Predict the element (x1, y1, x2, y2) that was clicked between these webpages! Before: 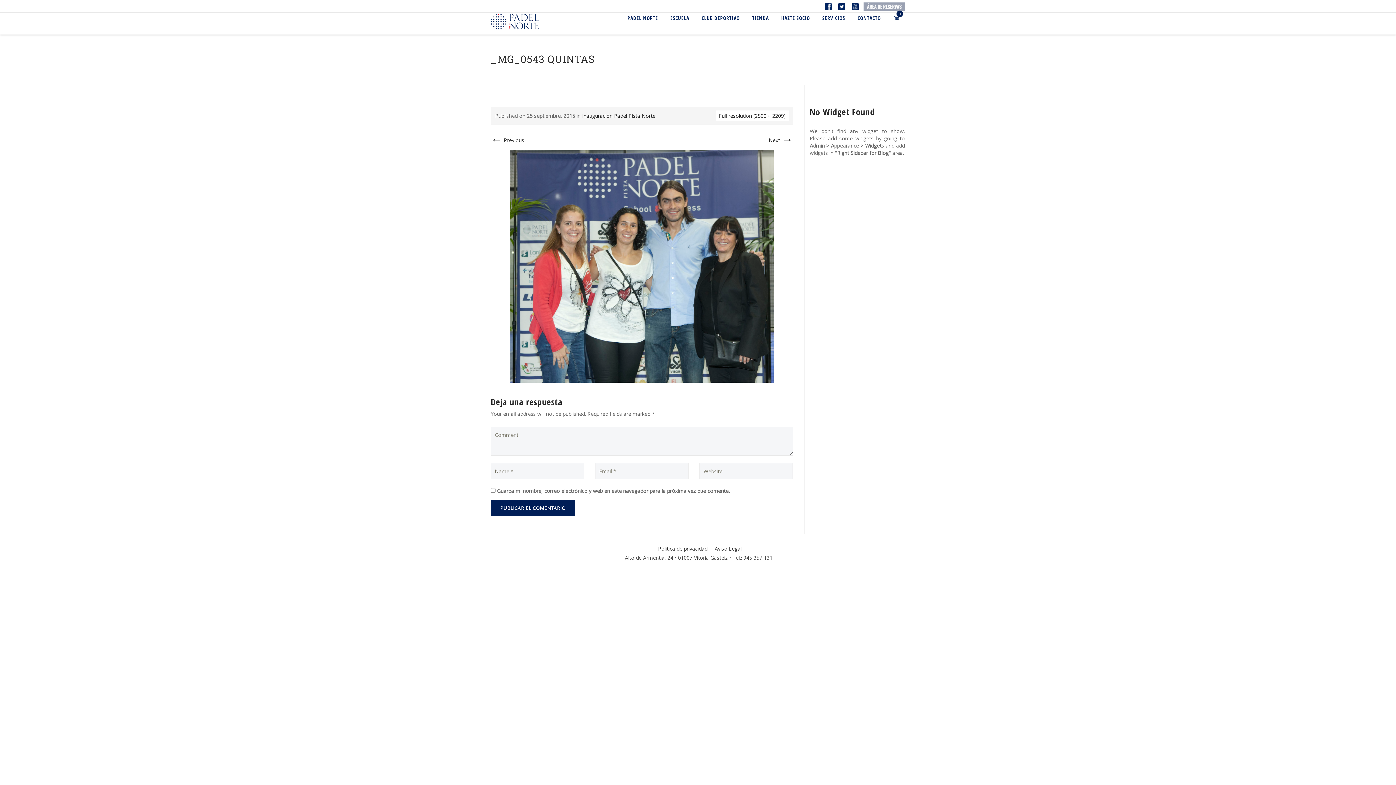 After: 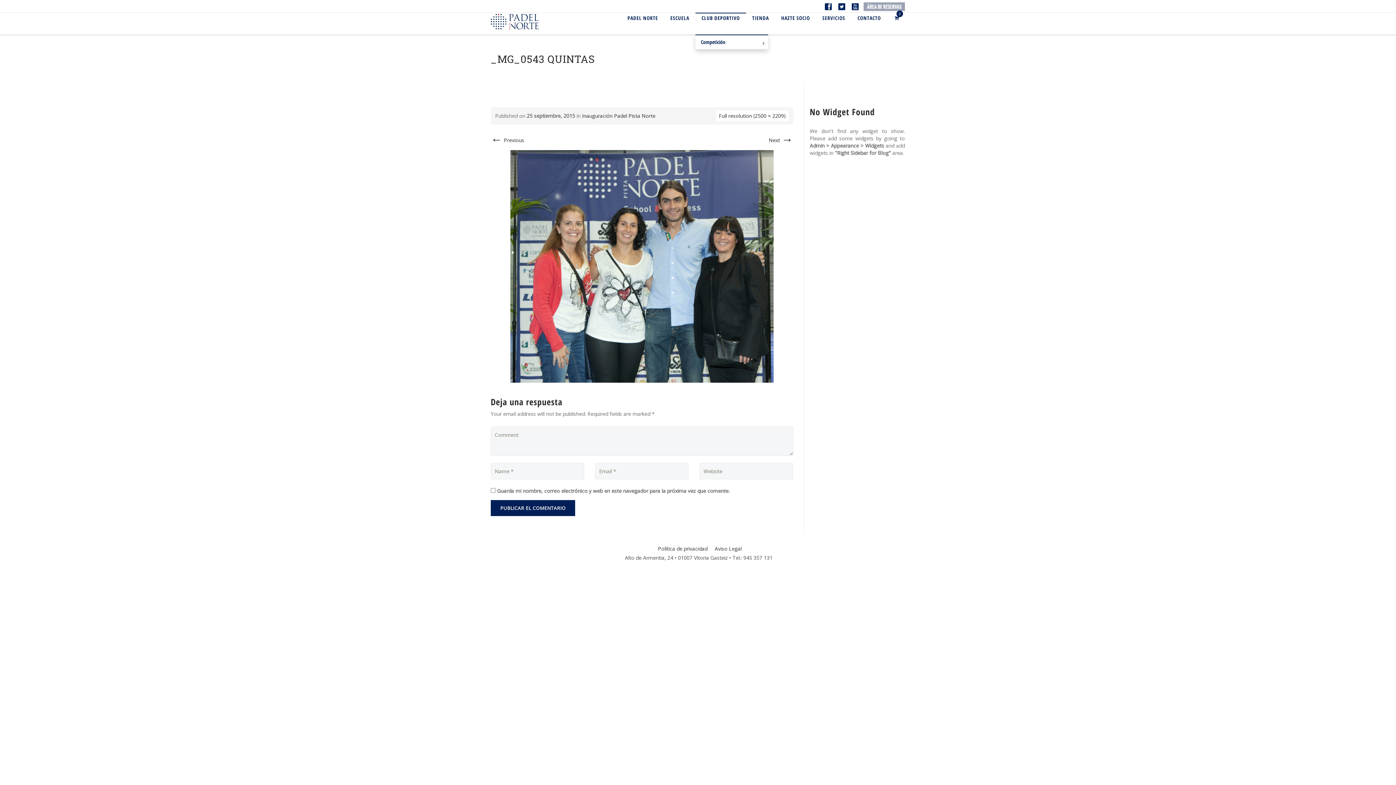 Action: label: CLUB DEPORTIVO bbox: (695, 12, 746, 23)